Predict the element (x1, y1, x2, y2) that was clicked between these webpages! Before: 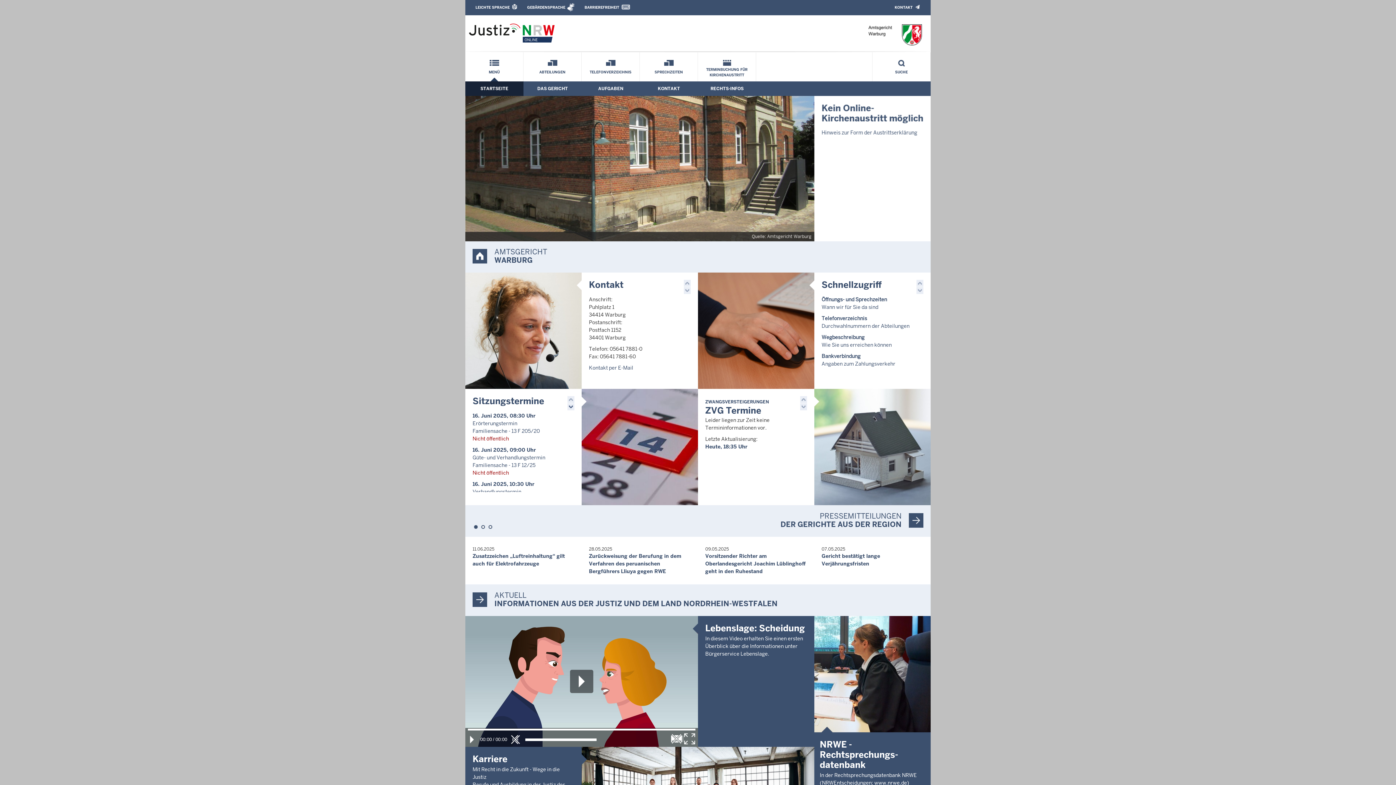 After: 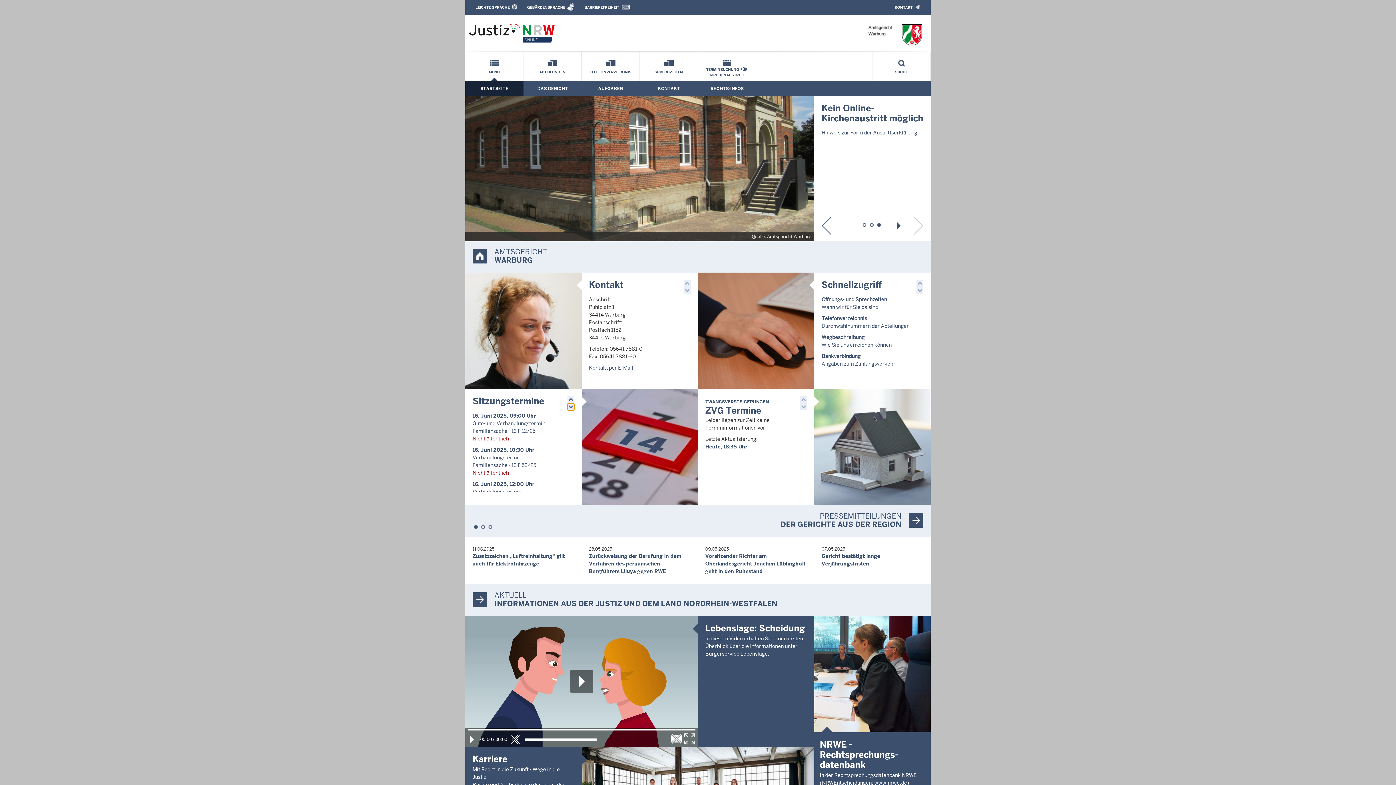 Action: bbox: (567, 403, 574, 410) label: Next slide